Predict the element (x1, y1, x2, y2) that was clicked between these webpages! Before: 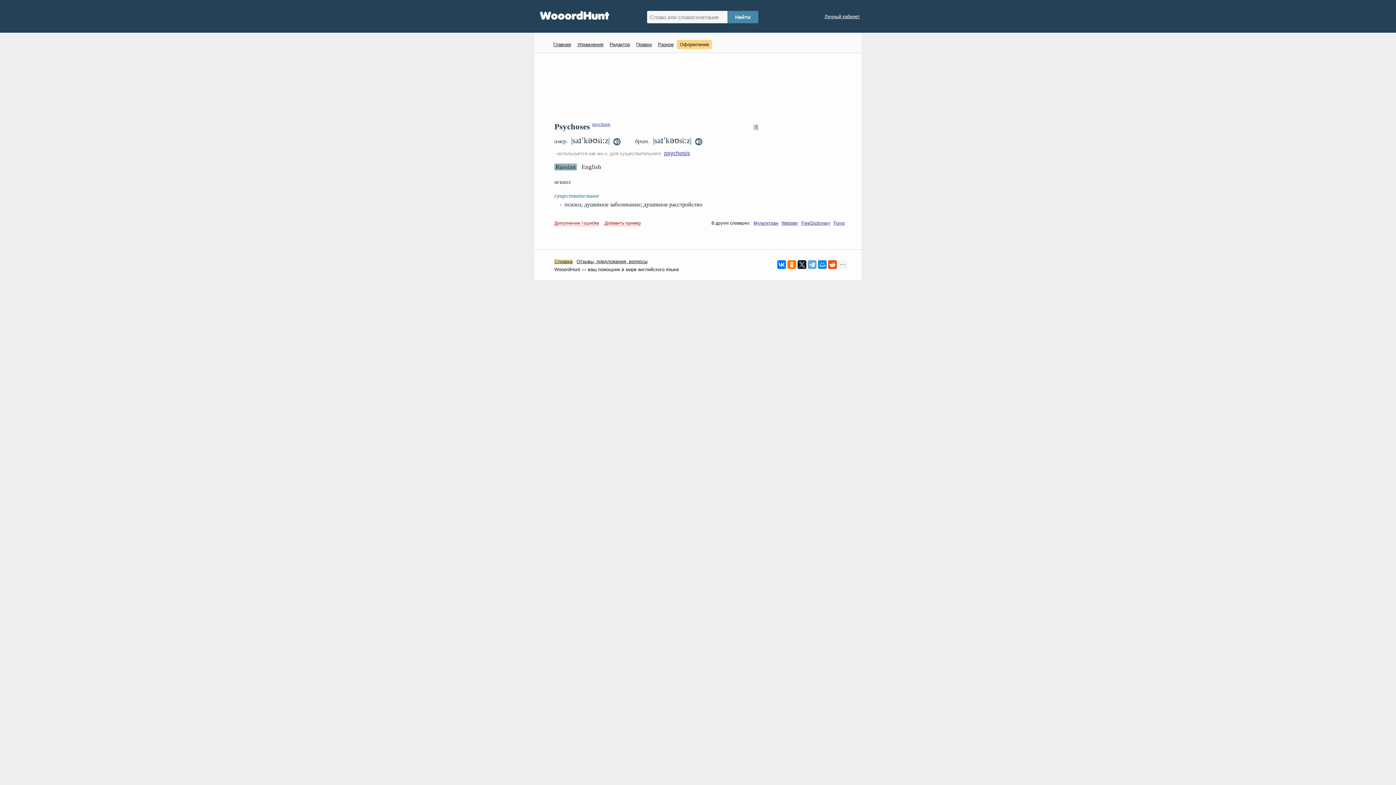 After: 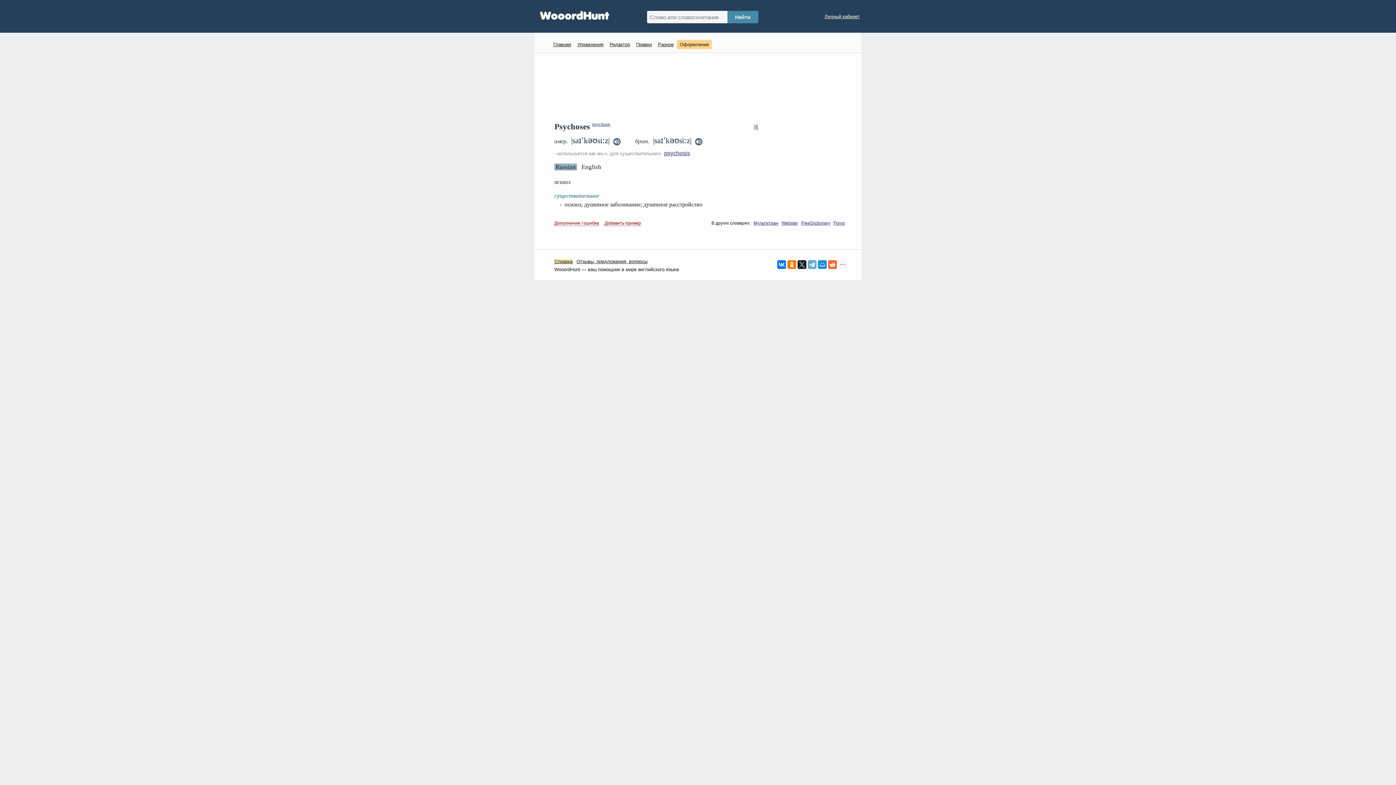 Action: bbox: (828, 260, 837, 269)